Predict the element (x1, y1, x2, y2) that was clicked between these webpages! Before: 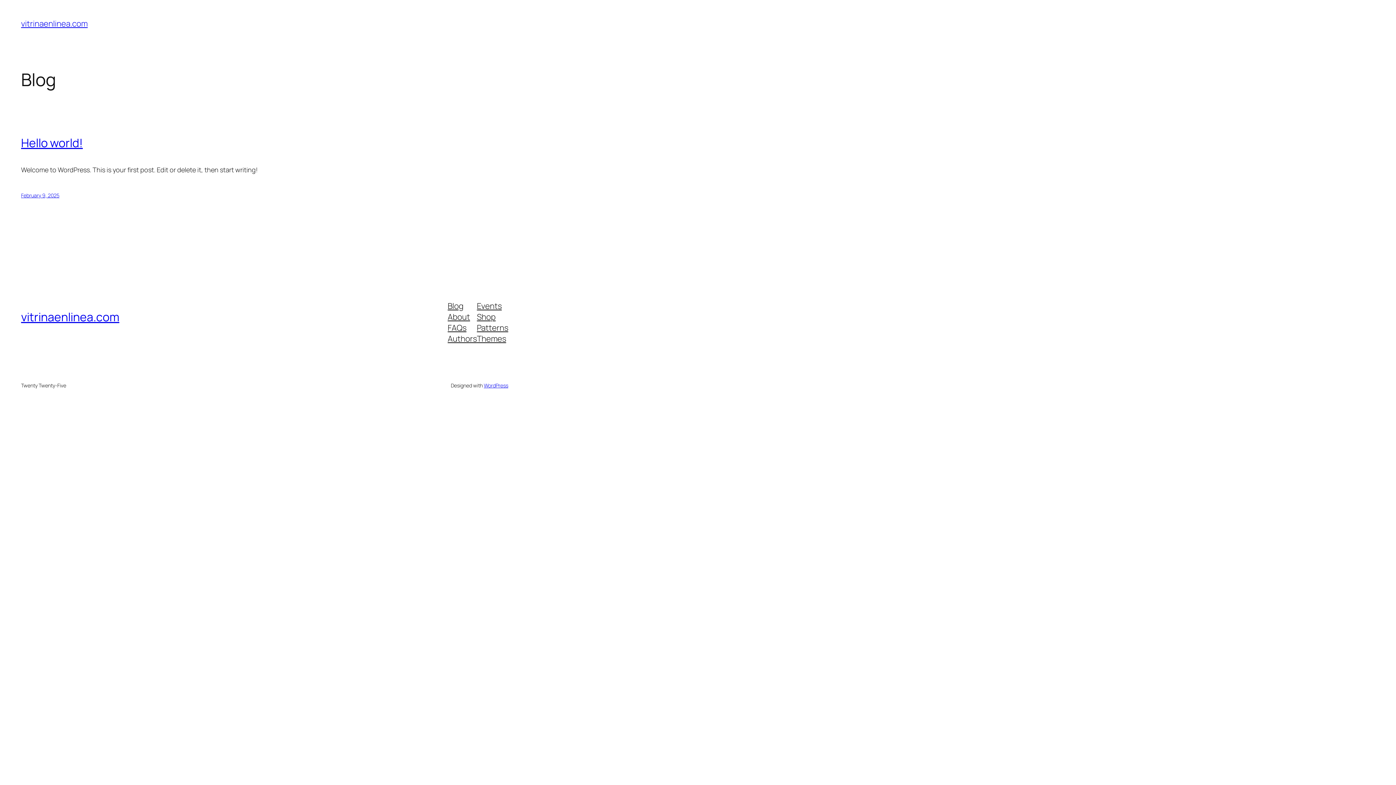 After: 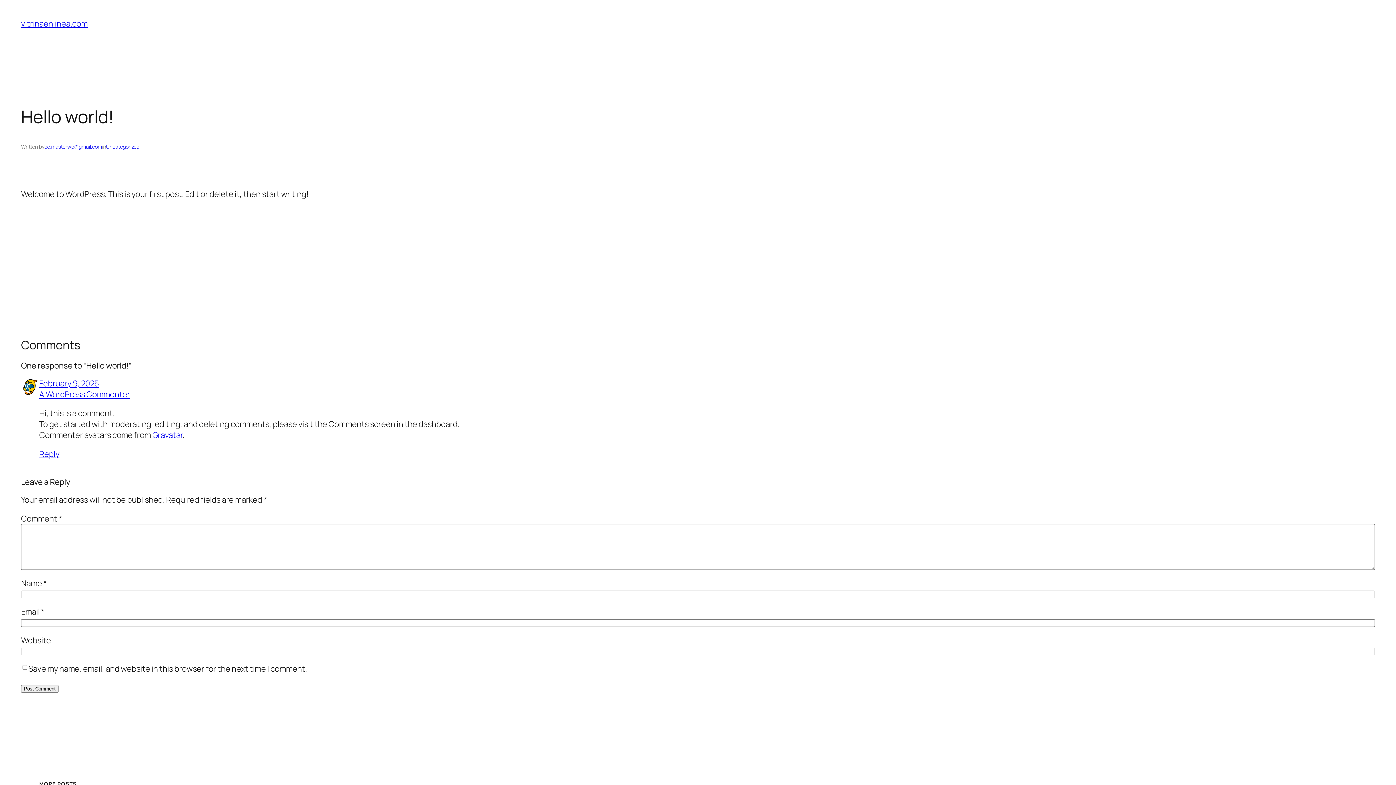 Action: label: Hello world! bbox: (21, 134, 82, 150)